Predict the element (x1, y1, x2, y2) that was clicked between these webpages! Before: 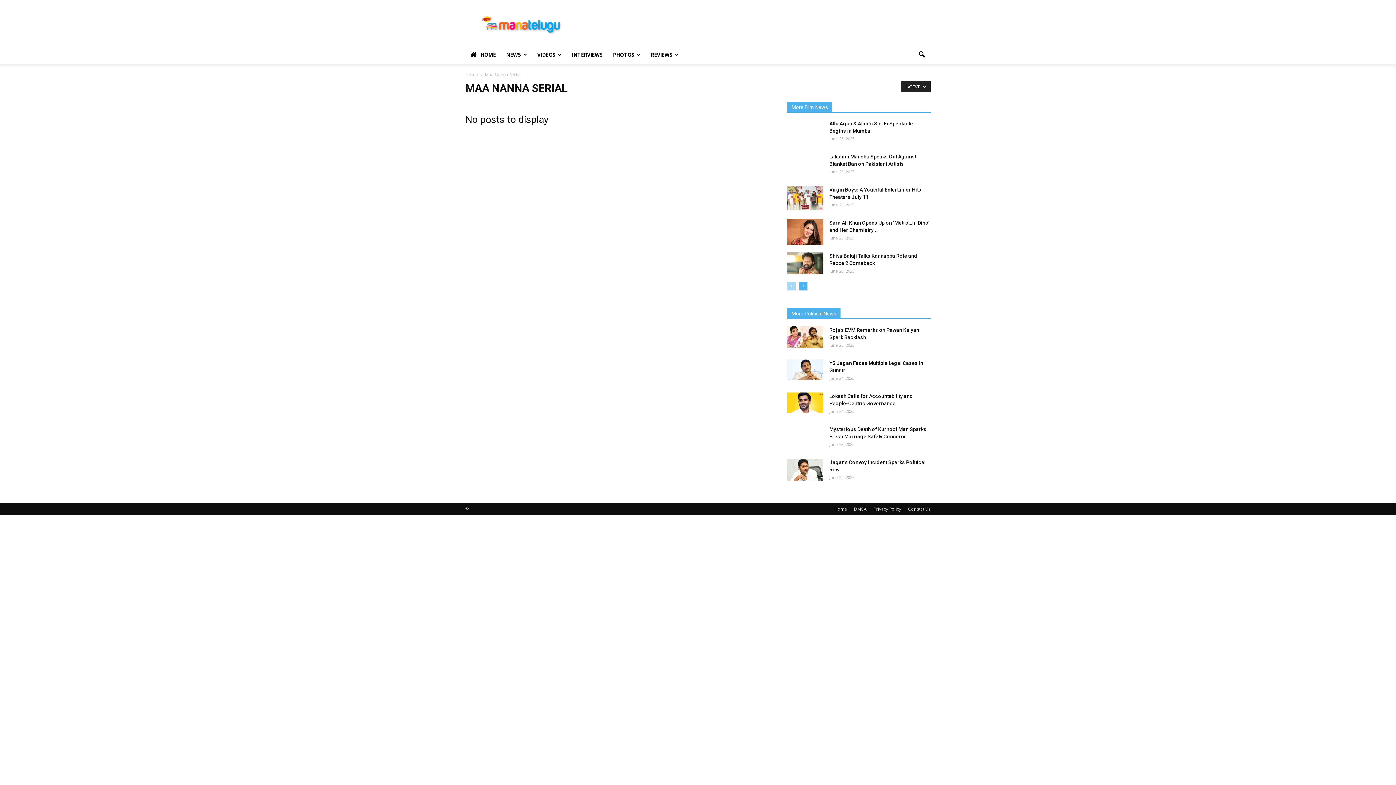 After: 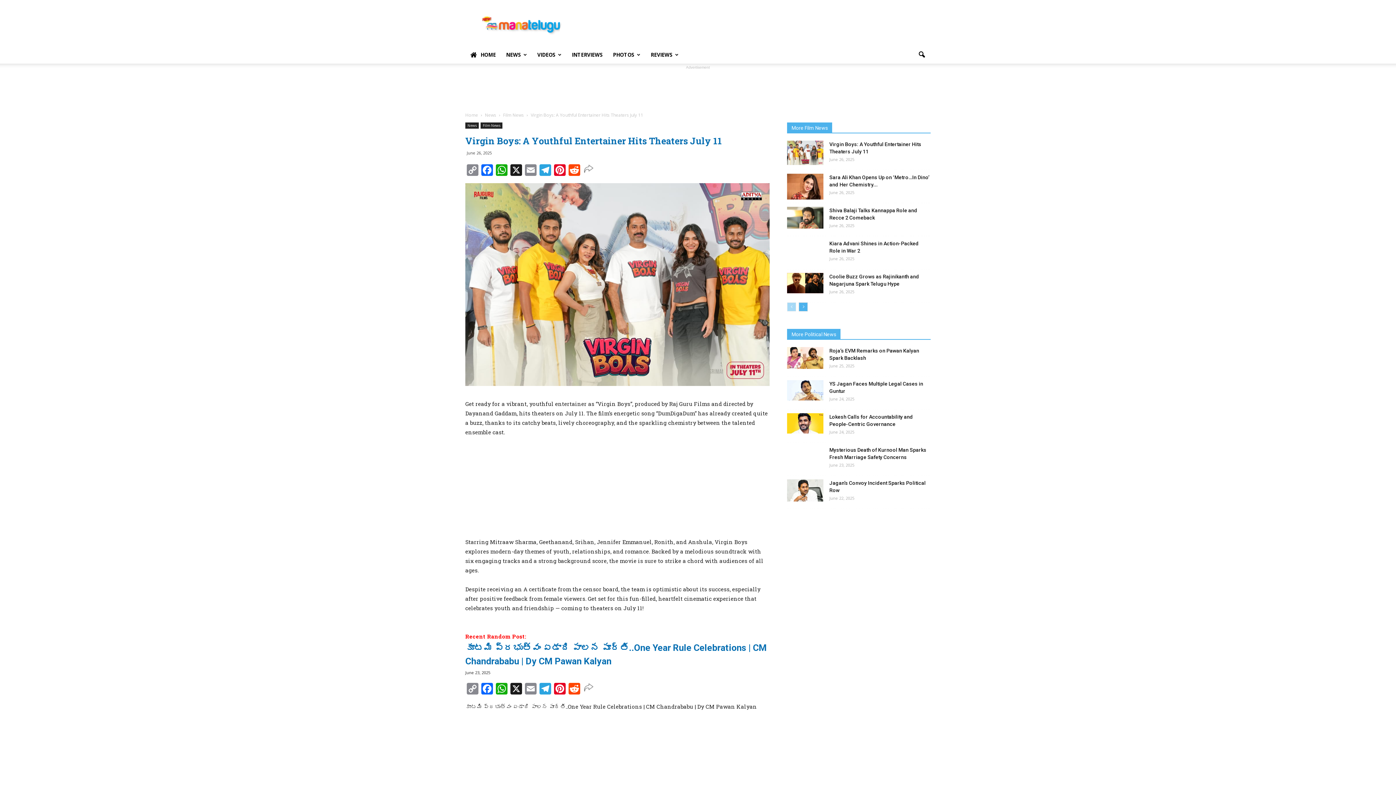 Action: bbox: (787, 186, 823, 210)